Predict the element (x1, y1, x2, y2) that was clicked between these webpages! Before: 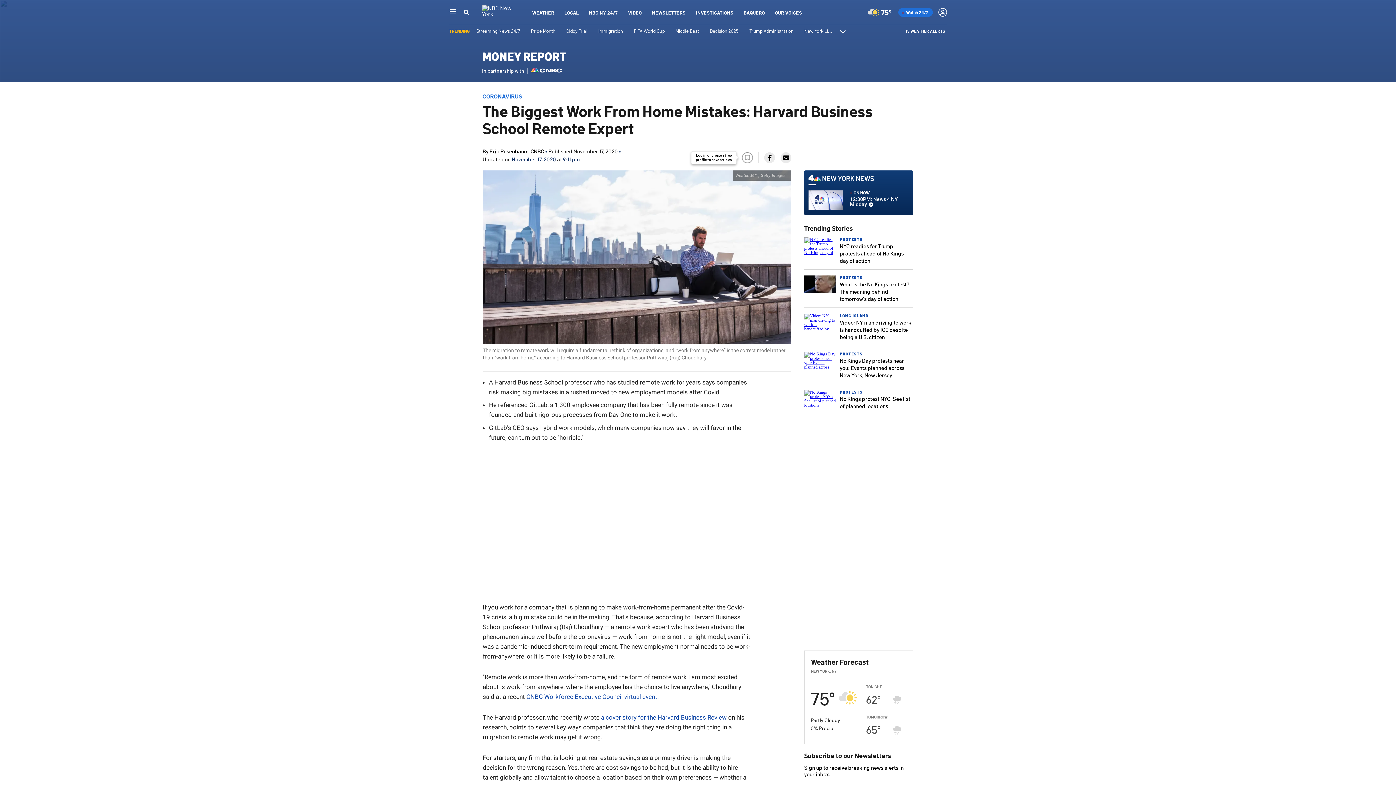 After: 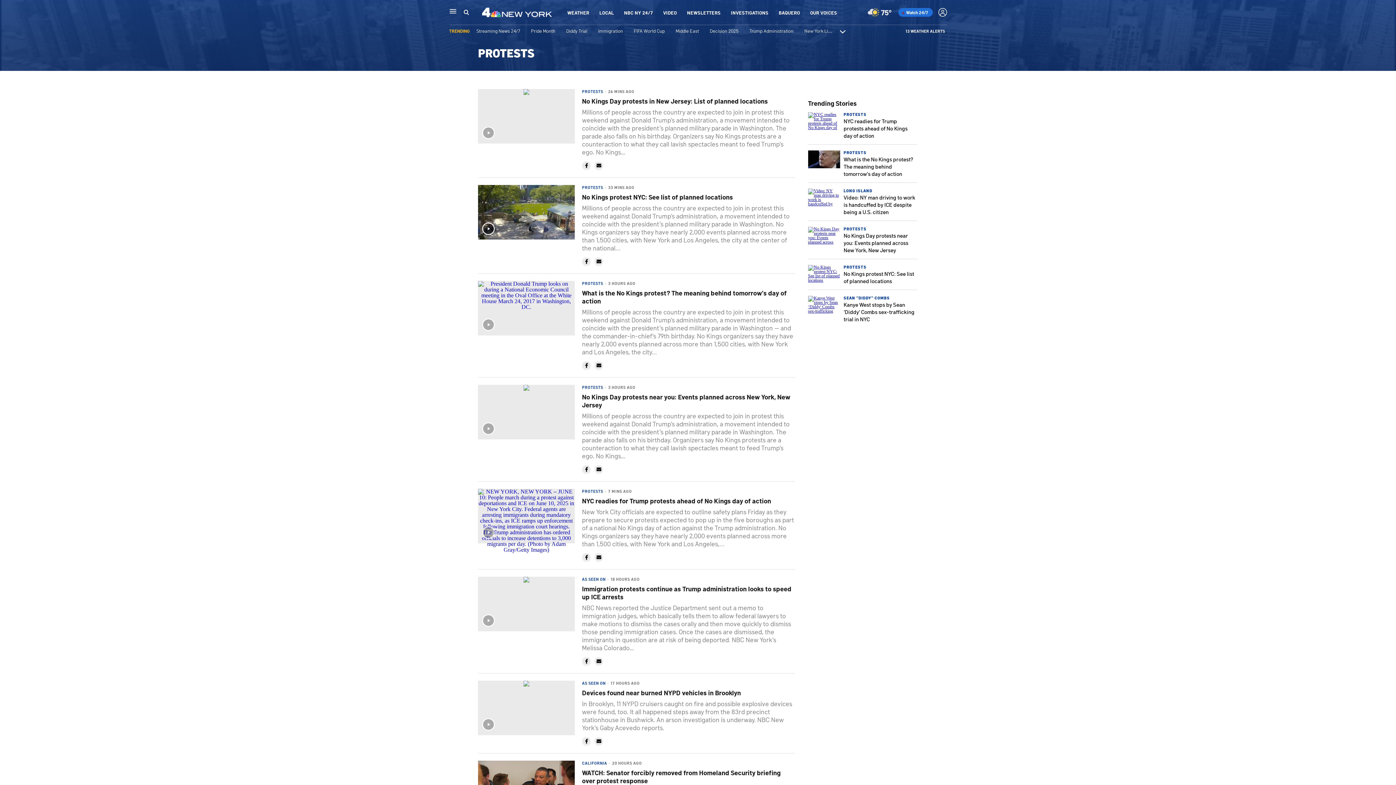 Action: label: PROTESTS bbox: (840, 351, 862, 356)